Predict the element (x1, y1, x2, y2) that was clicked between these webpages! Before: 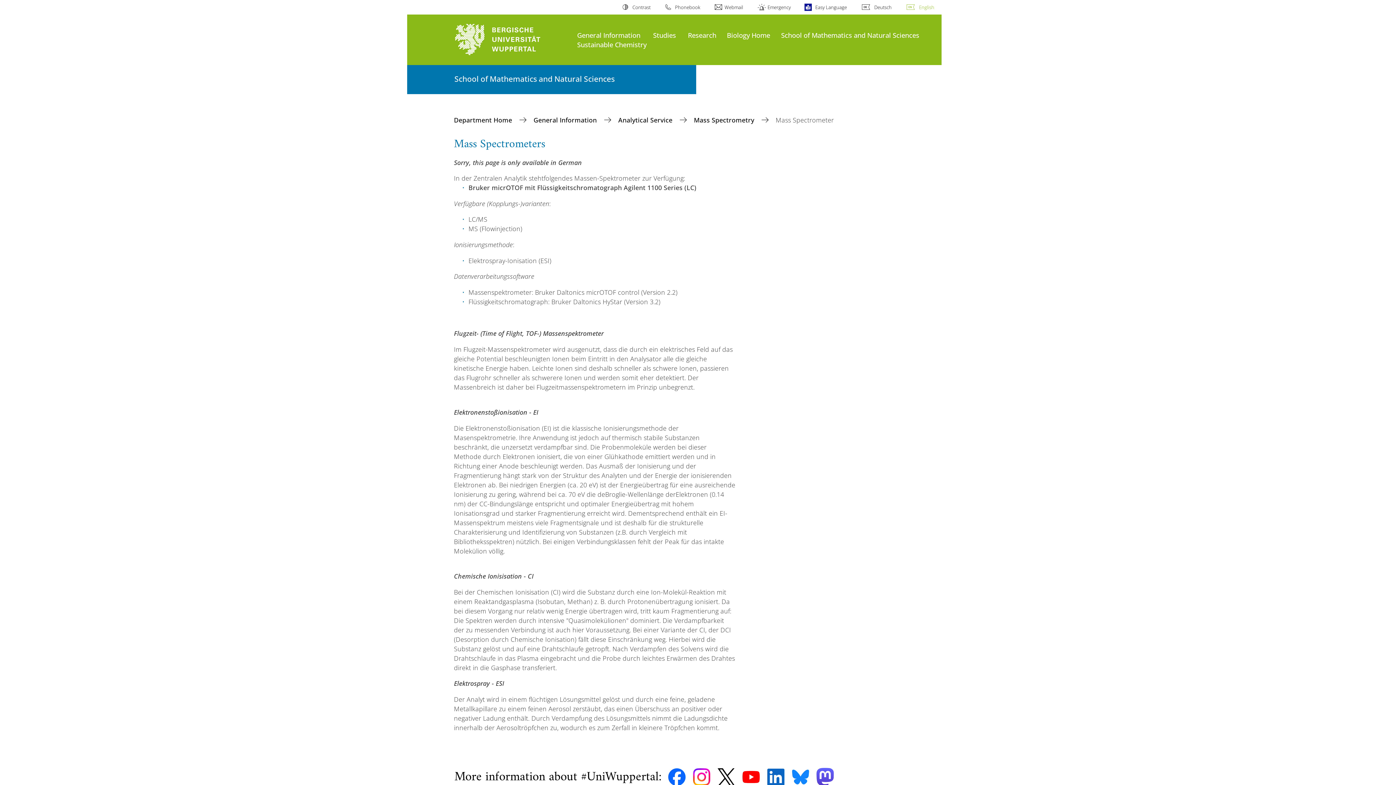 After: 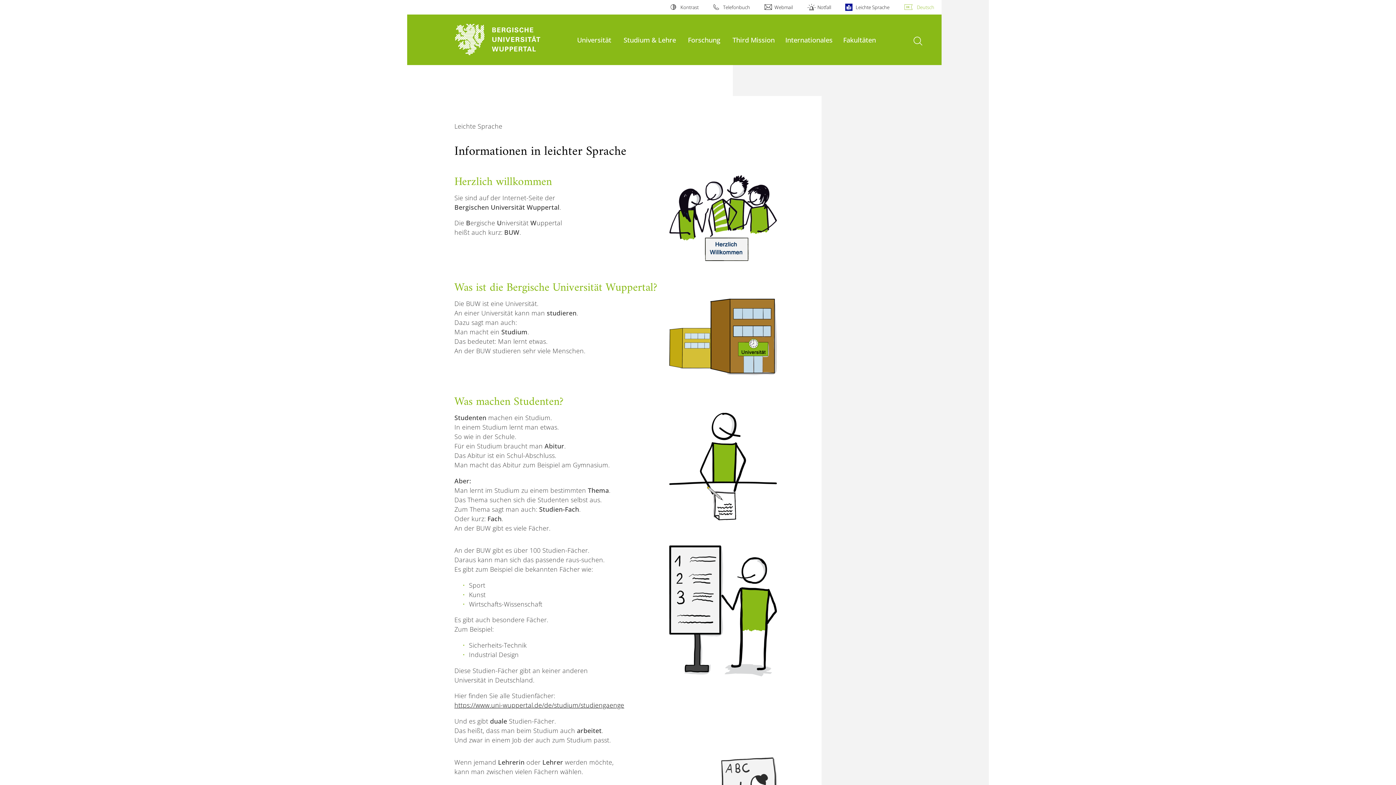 Action: label: Easy Language bbox: (805, 0, 847, 14)